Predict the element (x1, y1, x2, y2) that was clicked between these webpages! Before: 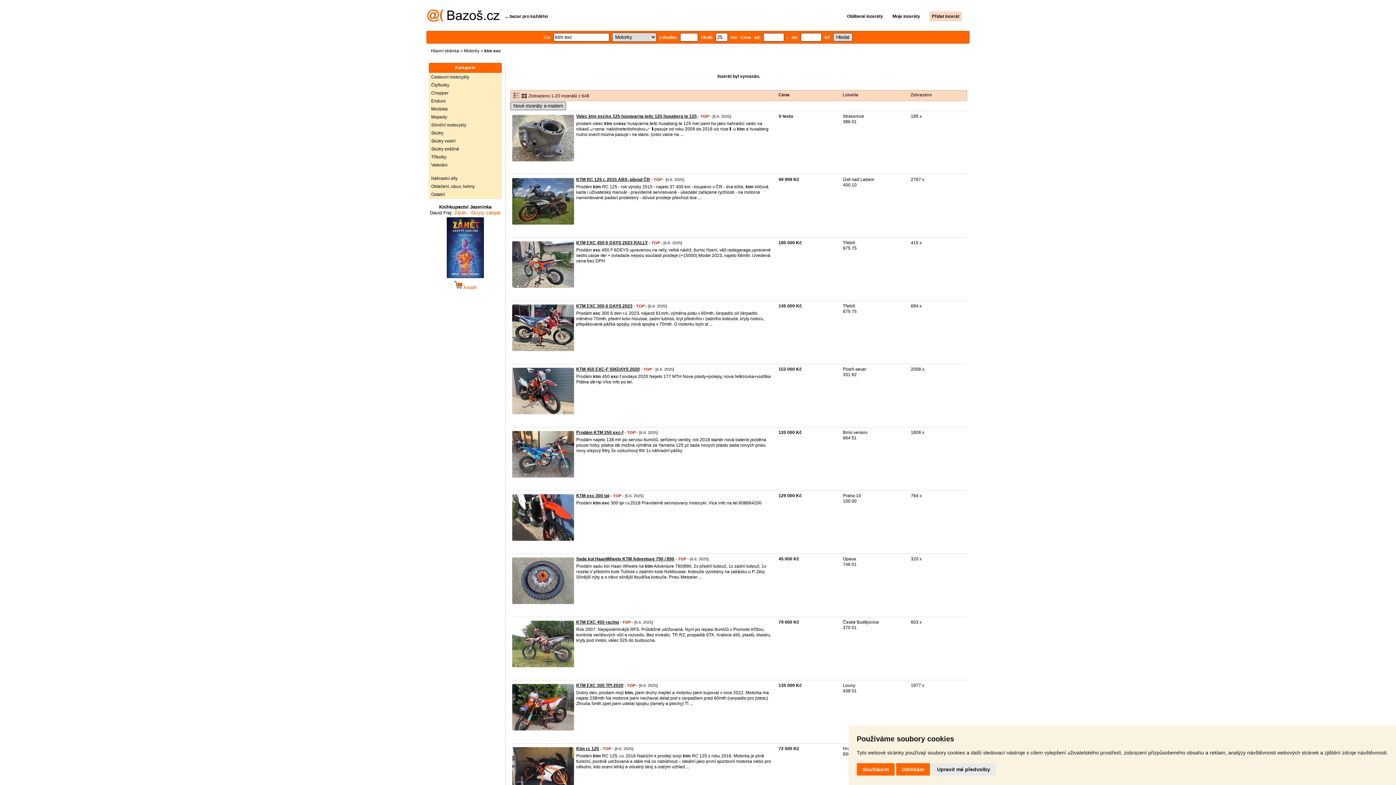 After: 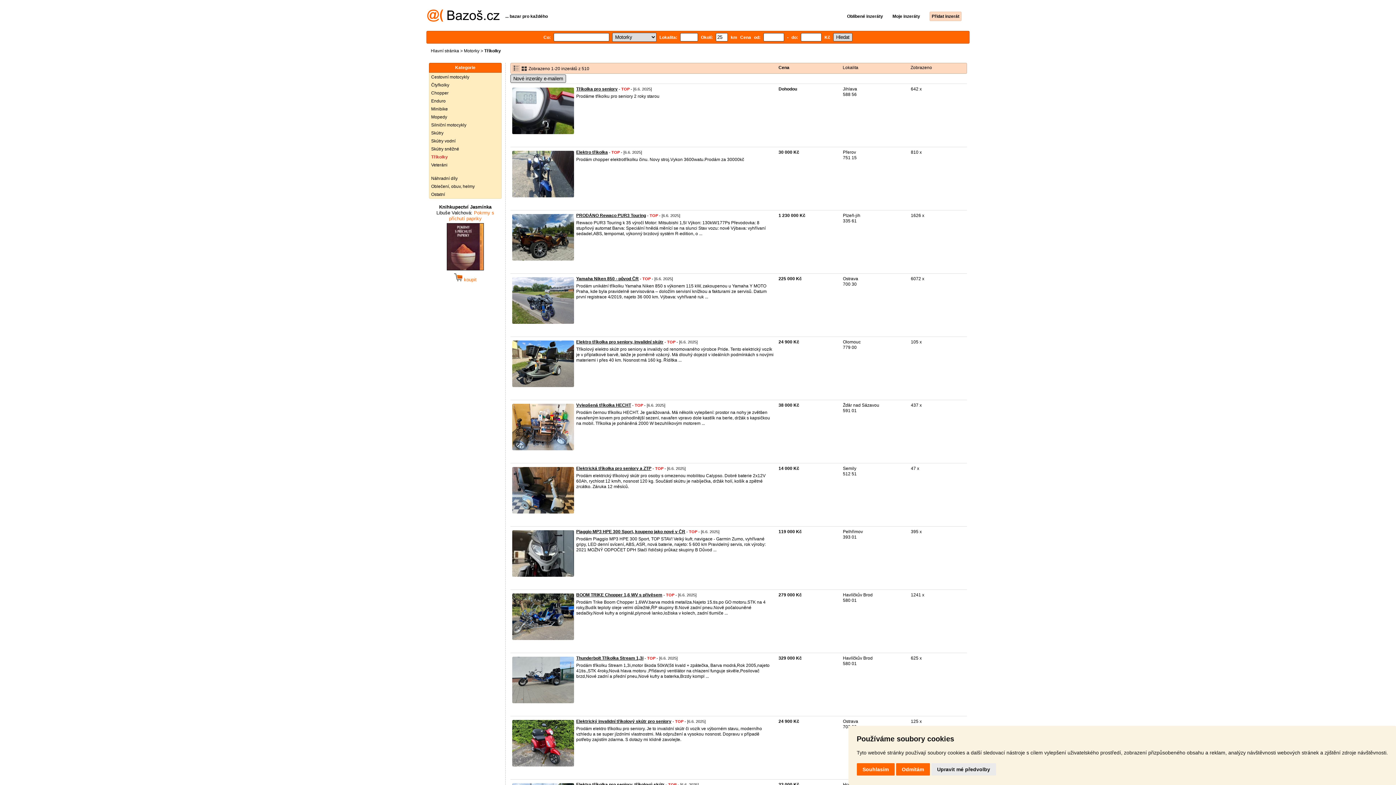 Action: bbox: (429, 153, 501, 161) label: Tříkolky